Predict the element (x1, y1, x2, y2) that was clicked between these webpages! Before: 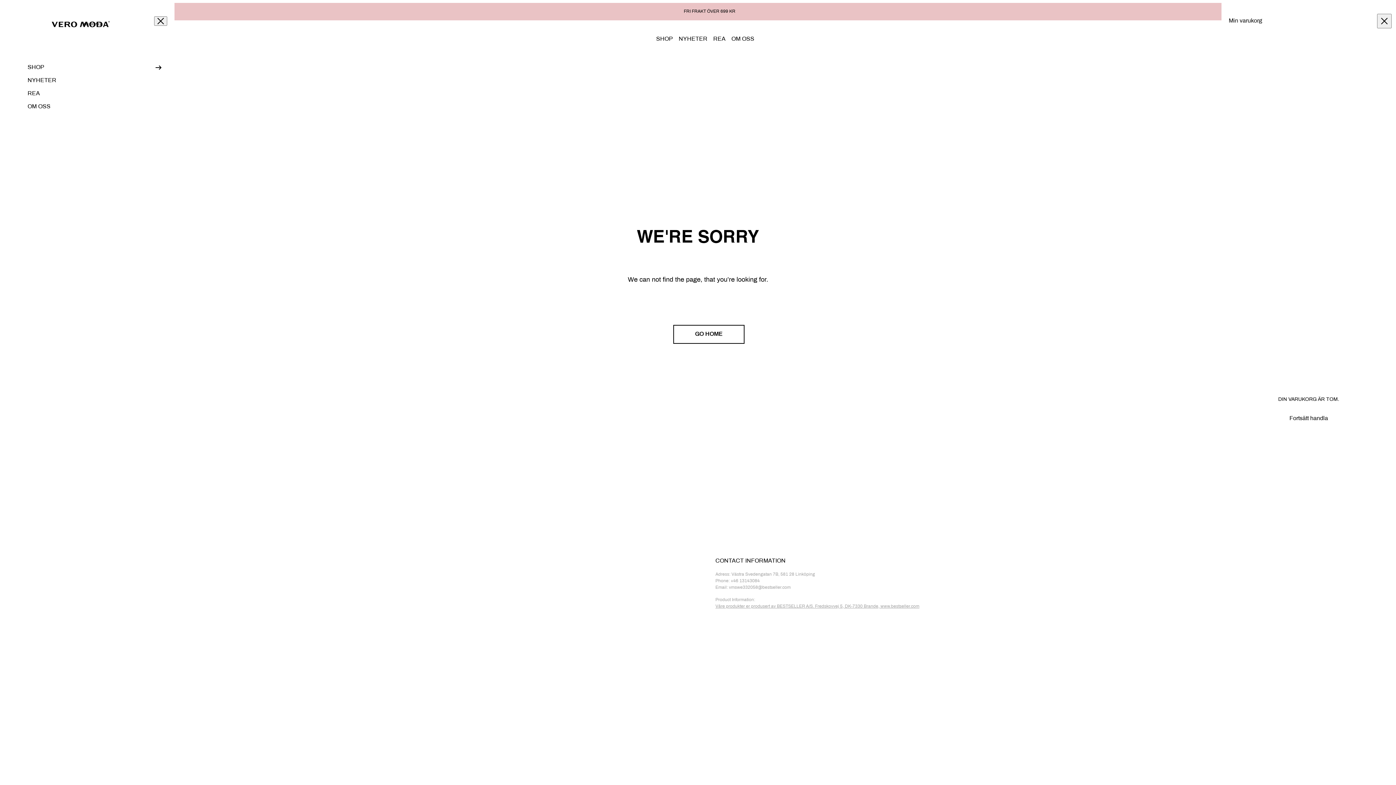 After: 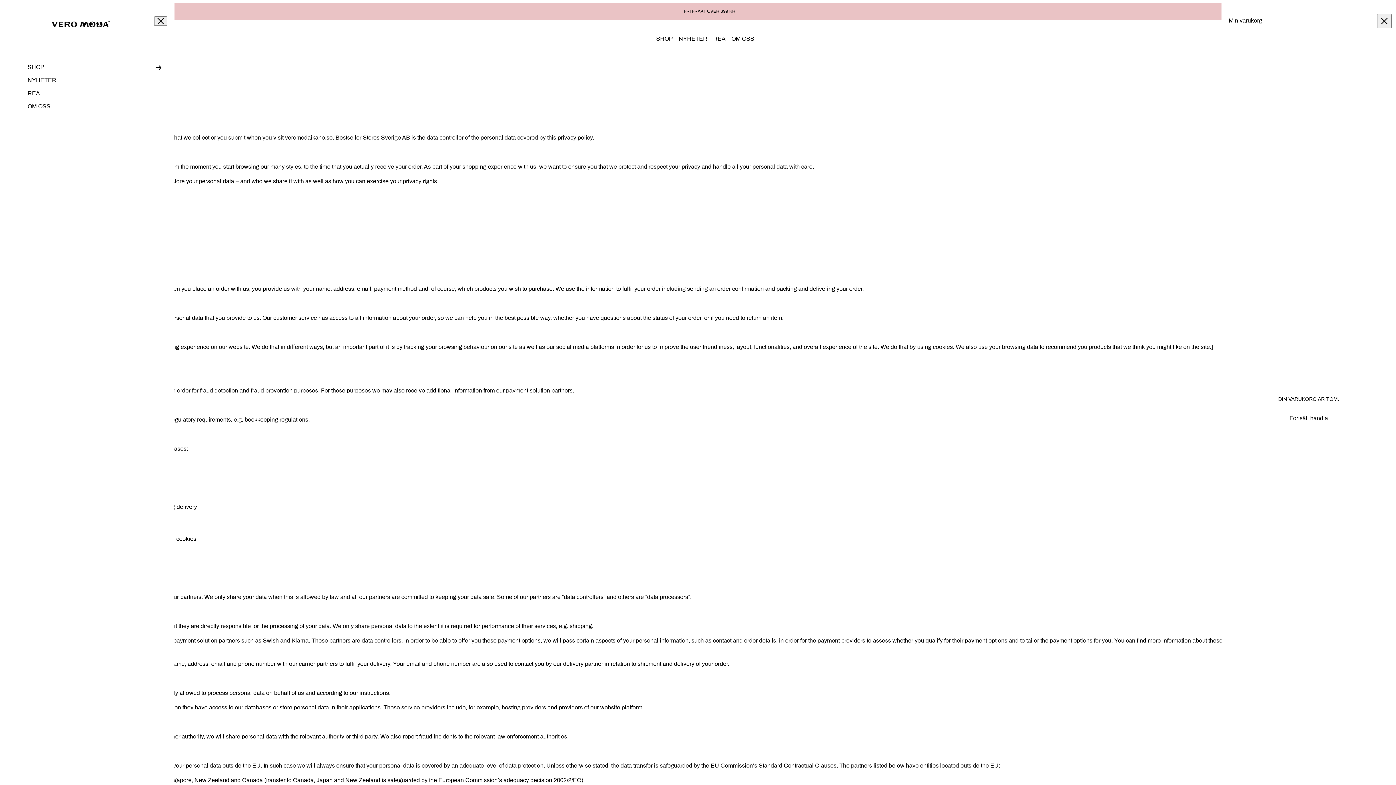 Action: bbox: (34, 590, 704, 600) label: Privacy Policy